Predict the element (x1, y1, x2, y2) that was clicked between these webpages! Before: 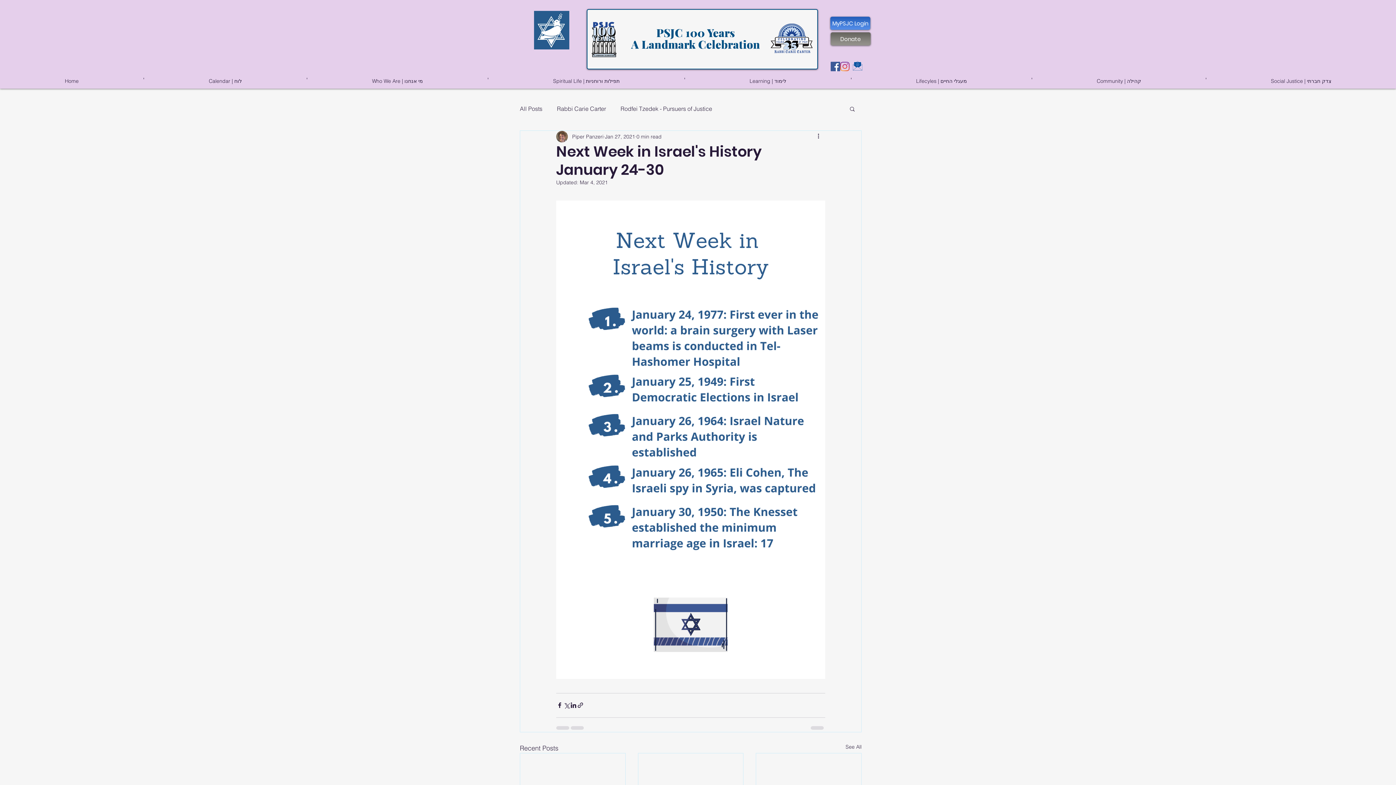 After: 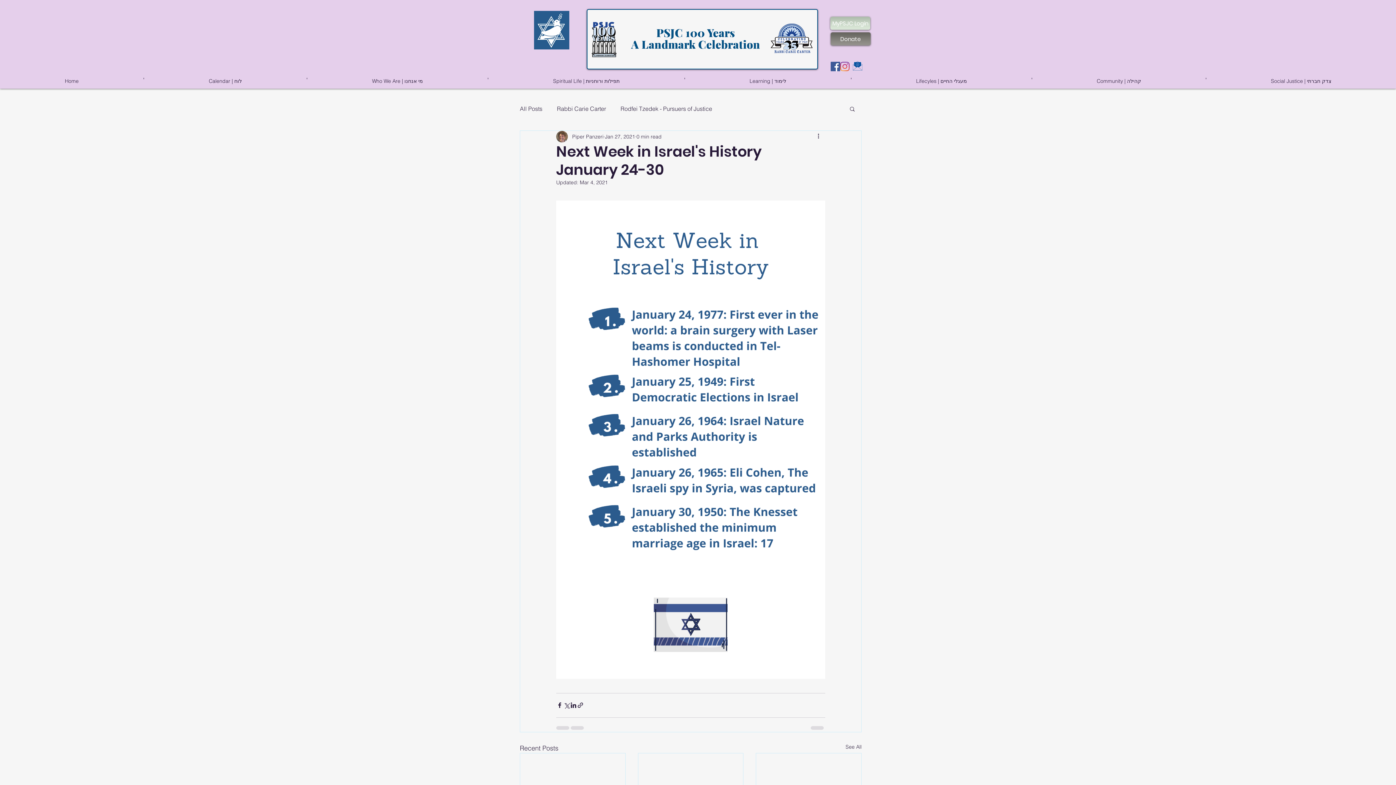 Action: bbox: (830, 16, 870, 29) label: MyPSJC Login